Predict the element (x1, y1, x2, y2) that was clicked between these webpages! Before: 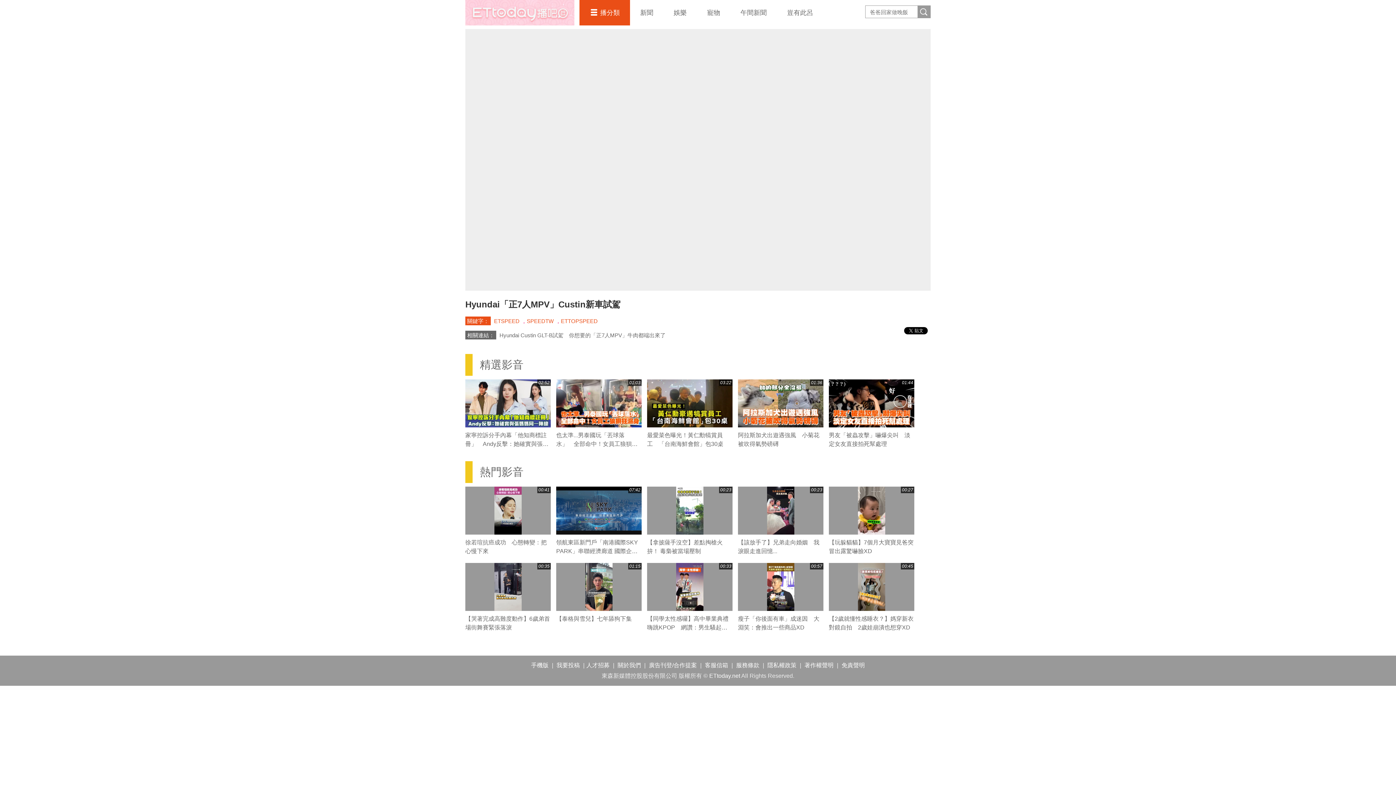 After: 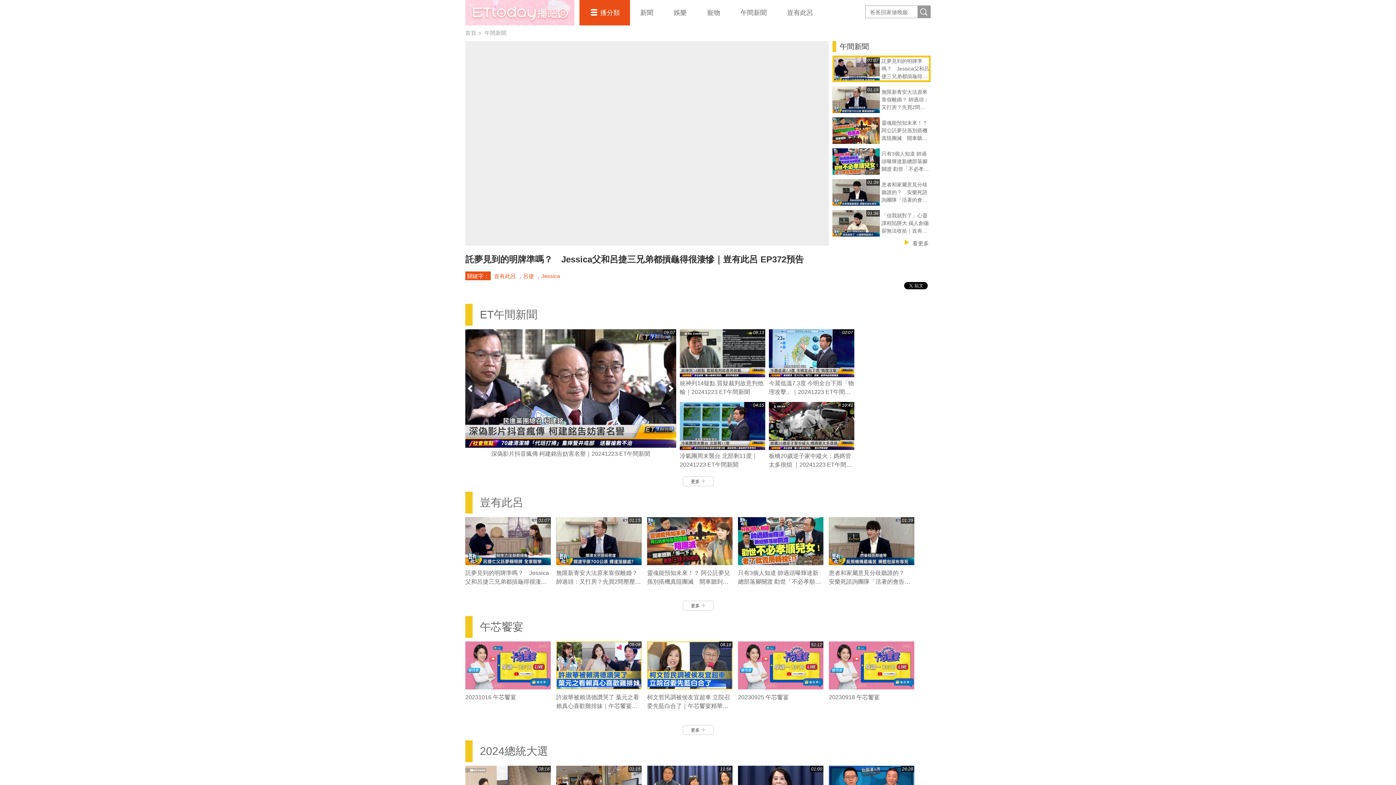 Action: bbox: (740, 9, 766, 16) label: 午間新聞